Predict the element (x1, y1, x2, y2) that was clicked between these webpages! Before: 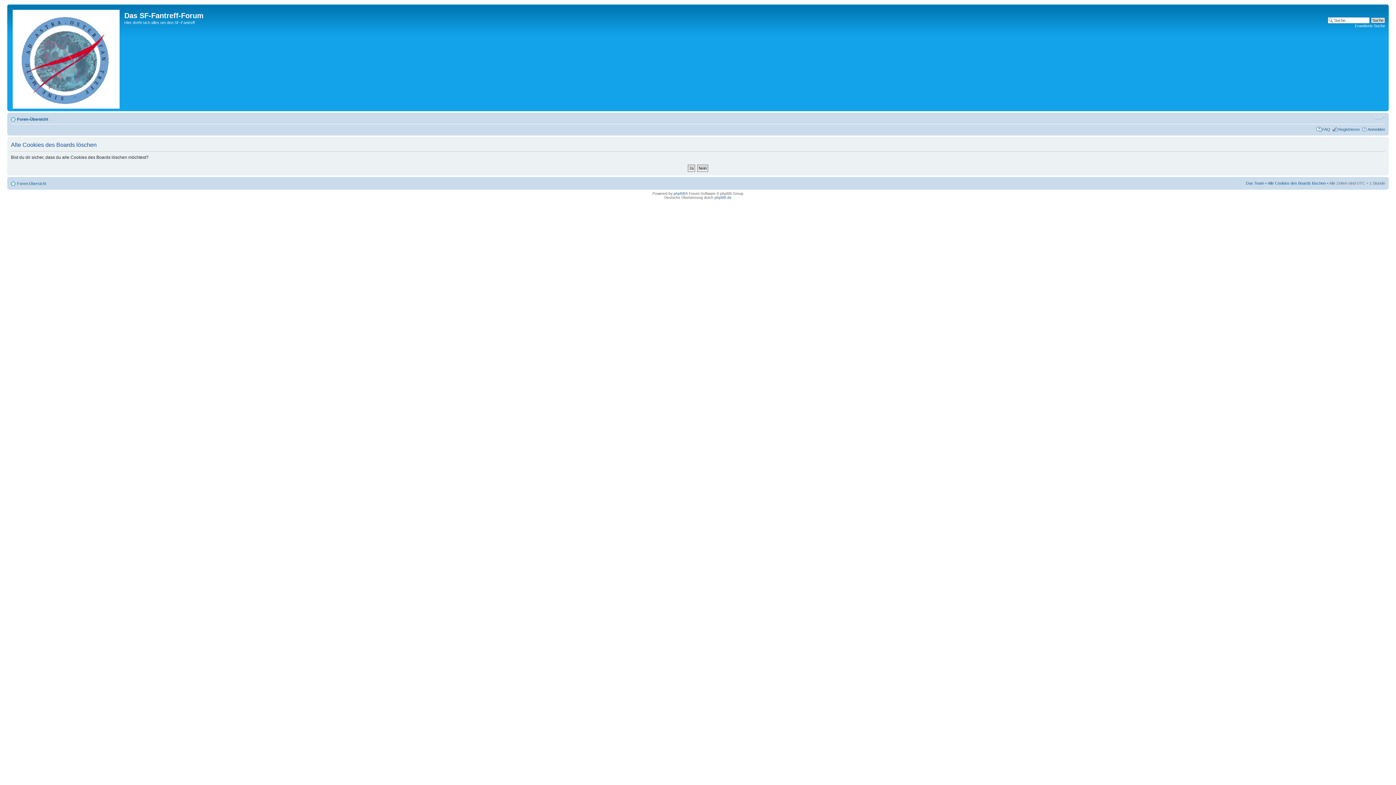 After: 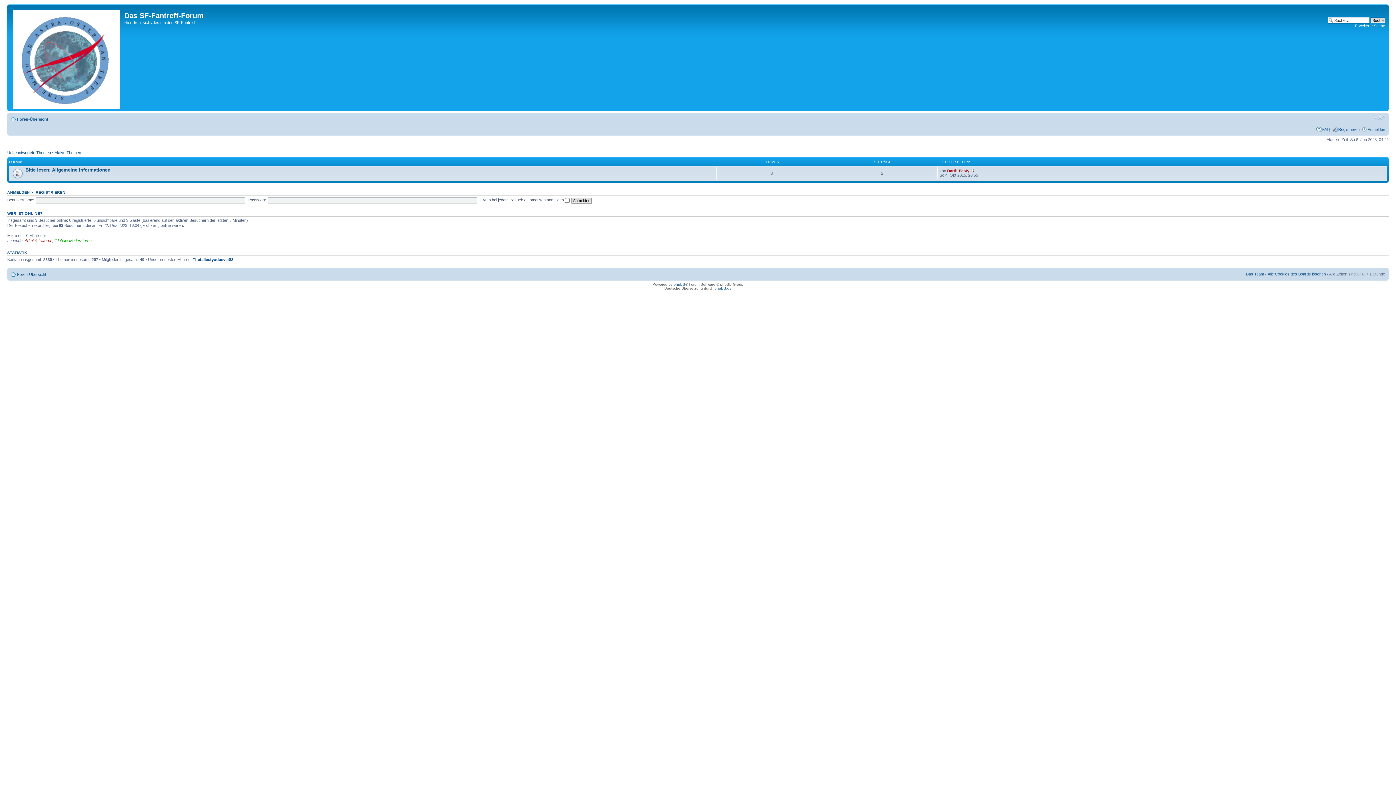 Action: label: Foren-Übersicht bbox: (17, 117, 48, 121)